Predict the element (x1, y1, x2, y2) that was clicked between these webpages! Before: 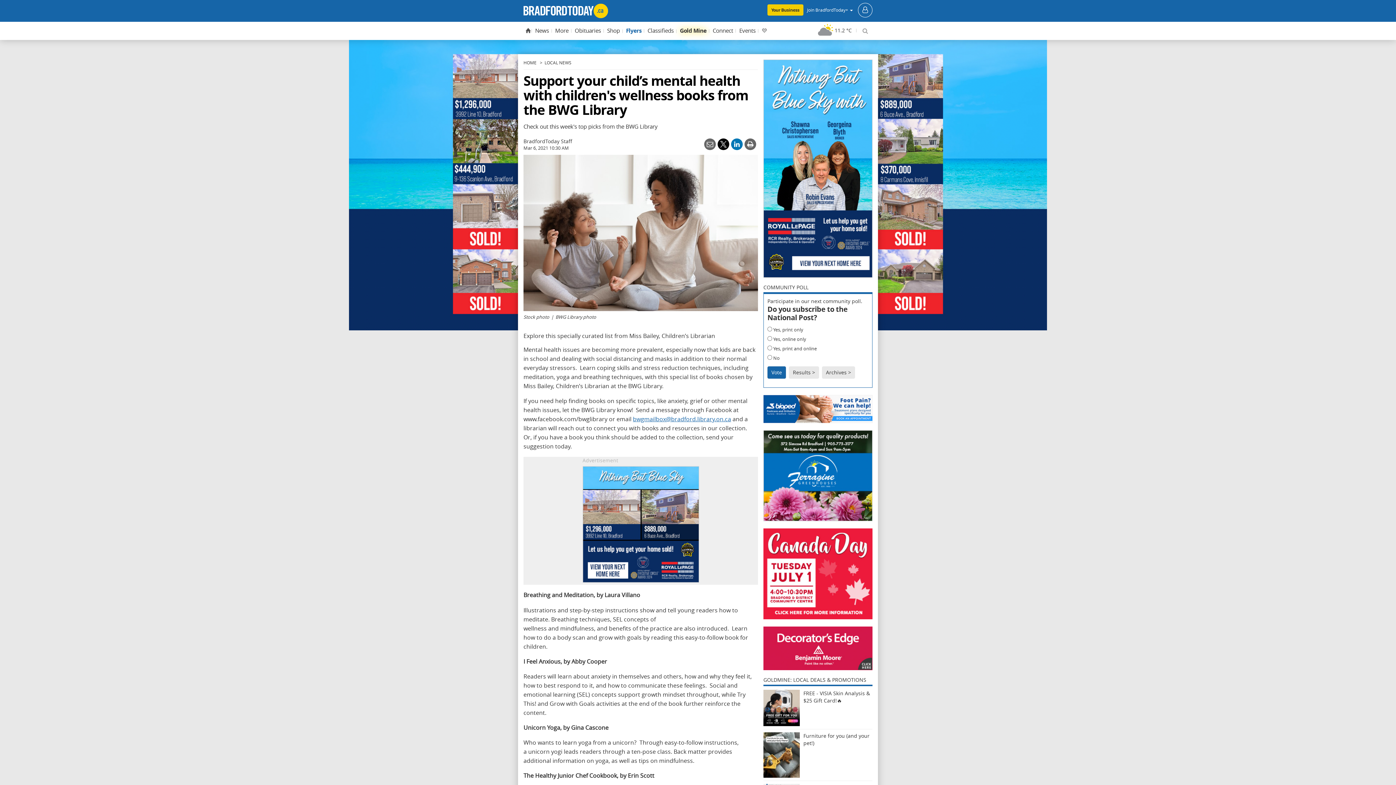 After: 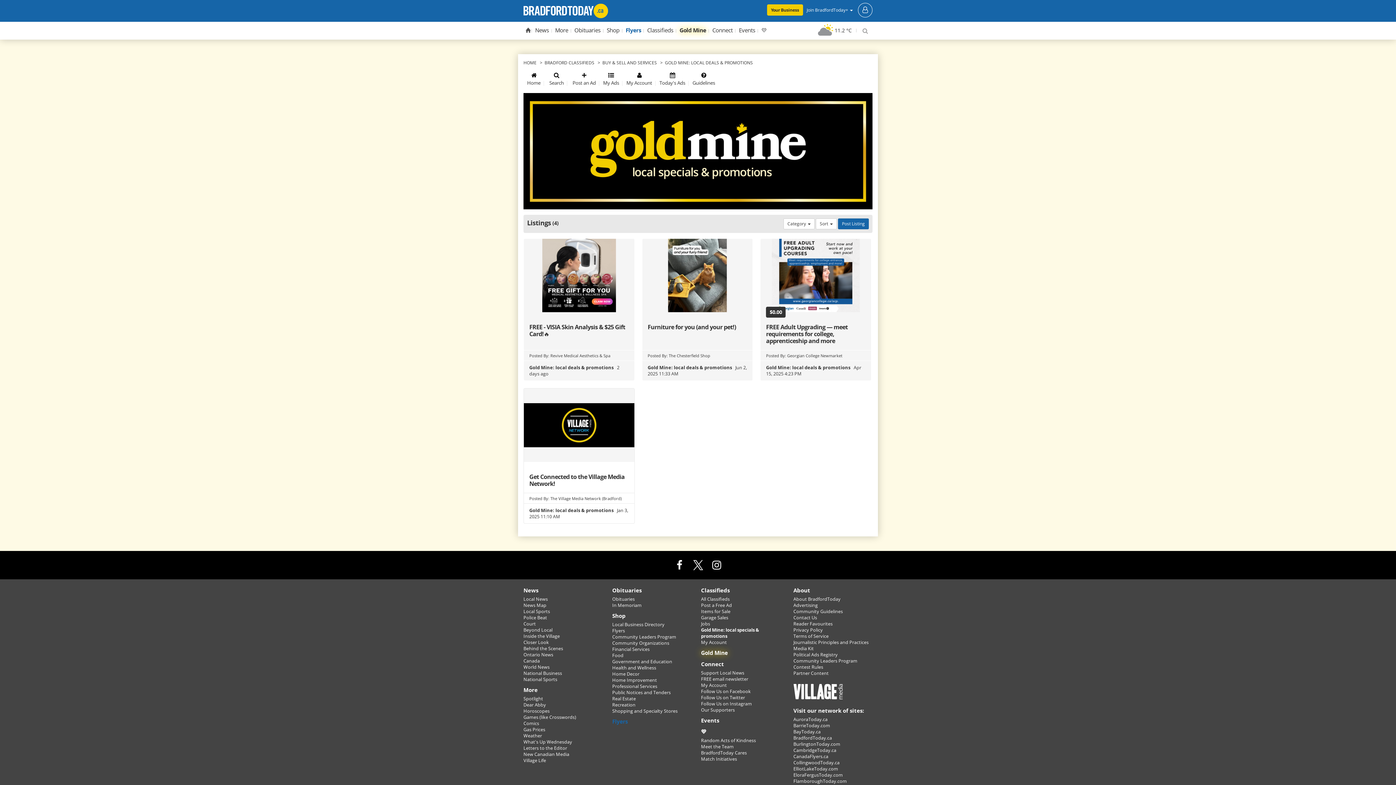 Action: bbox: (678, 24, 708, 38) label: Gold Mine